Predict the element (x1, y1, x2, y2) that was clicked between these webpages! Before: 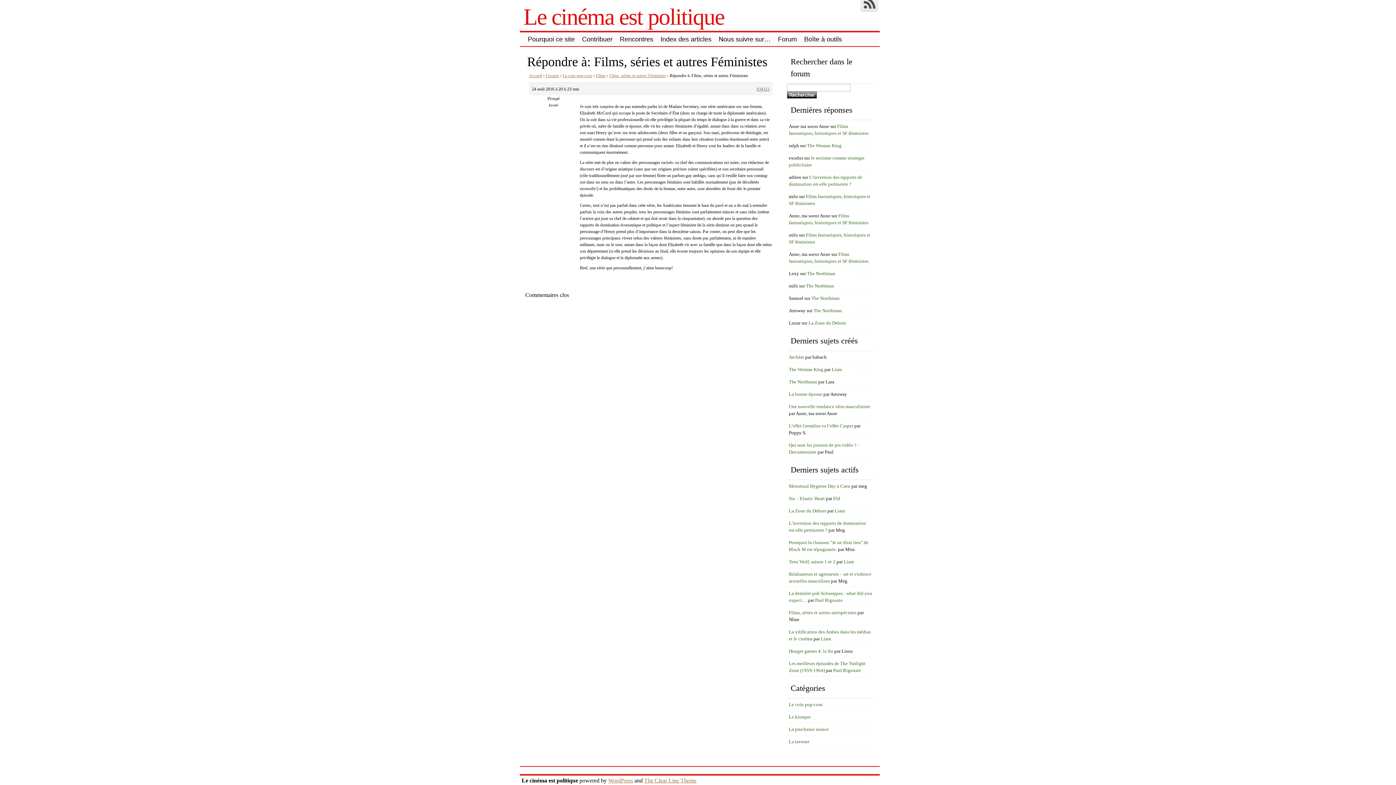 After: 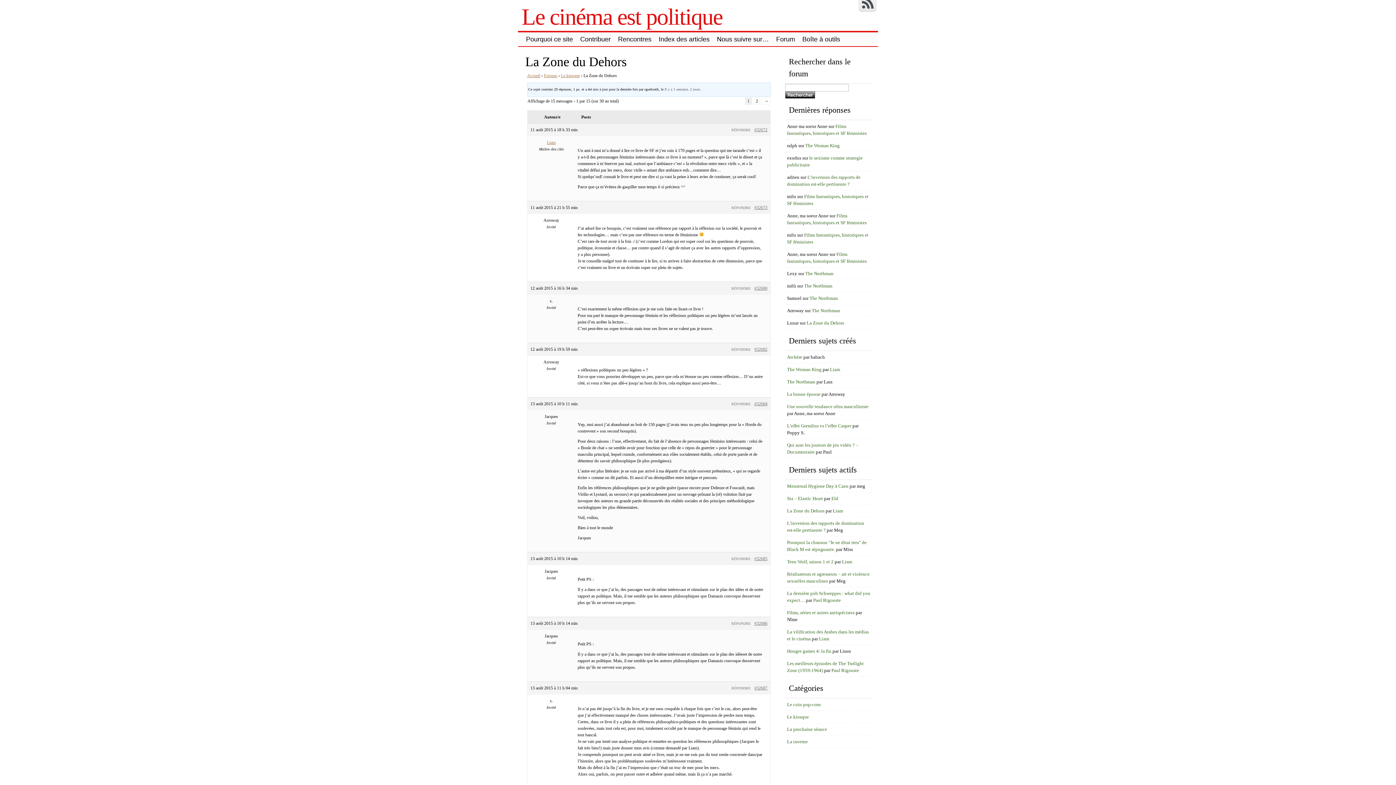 Action: label: La Zone du Dehors bbox: (789, 508, 826, 513)